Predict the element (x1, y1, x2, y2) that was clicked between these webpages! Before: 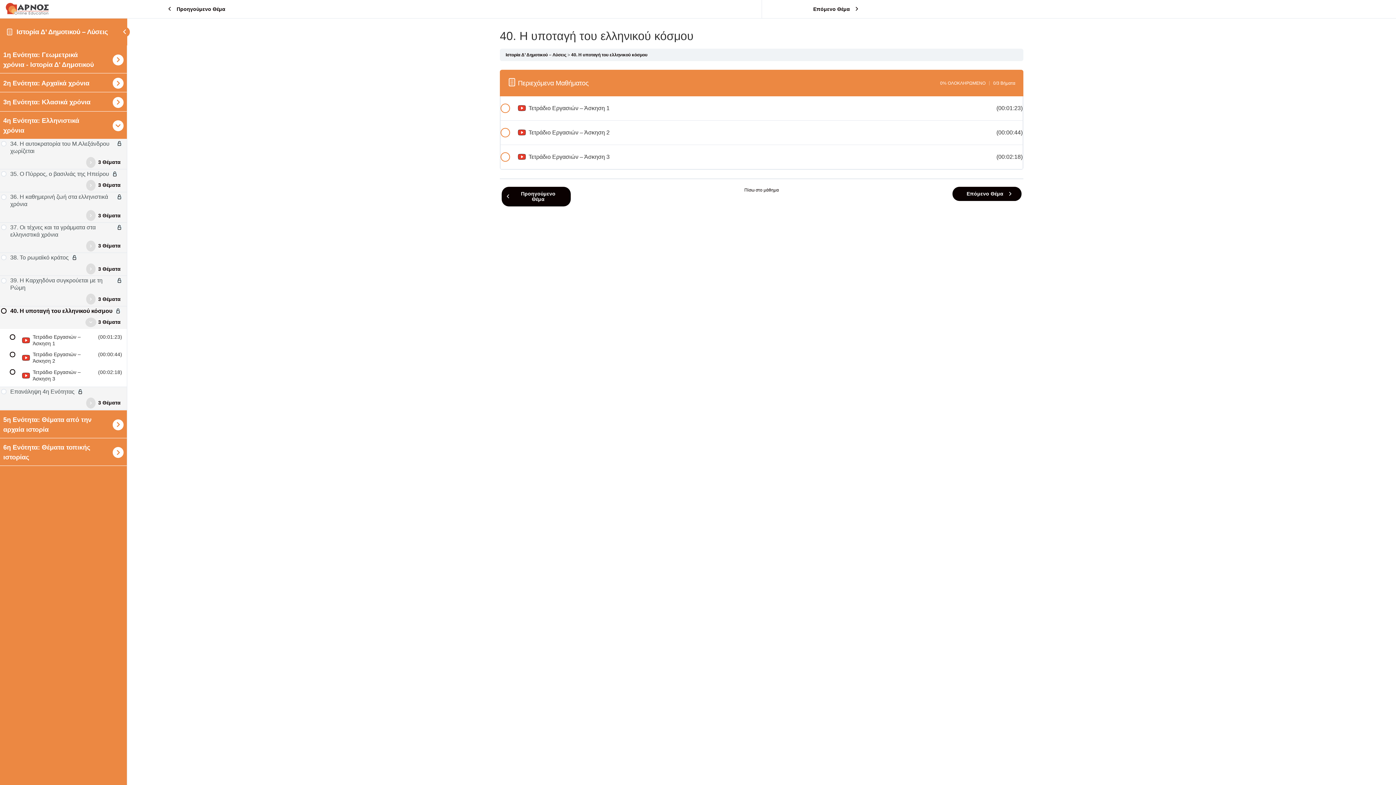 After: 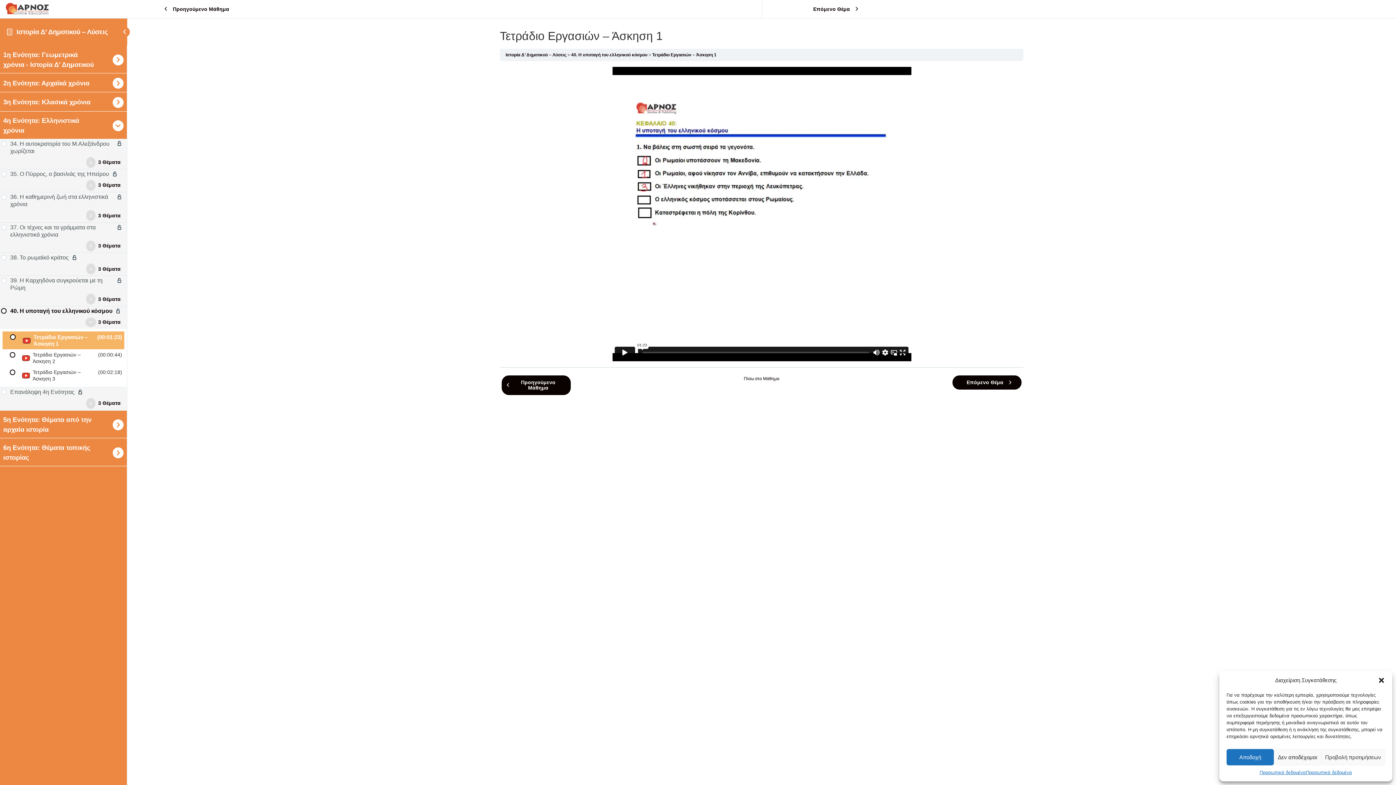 Action: bbox: (2, 331, 124, 349) label: Τετράδιο Εργασιών – Άσκηση 1
 (00:01:23)